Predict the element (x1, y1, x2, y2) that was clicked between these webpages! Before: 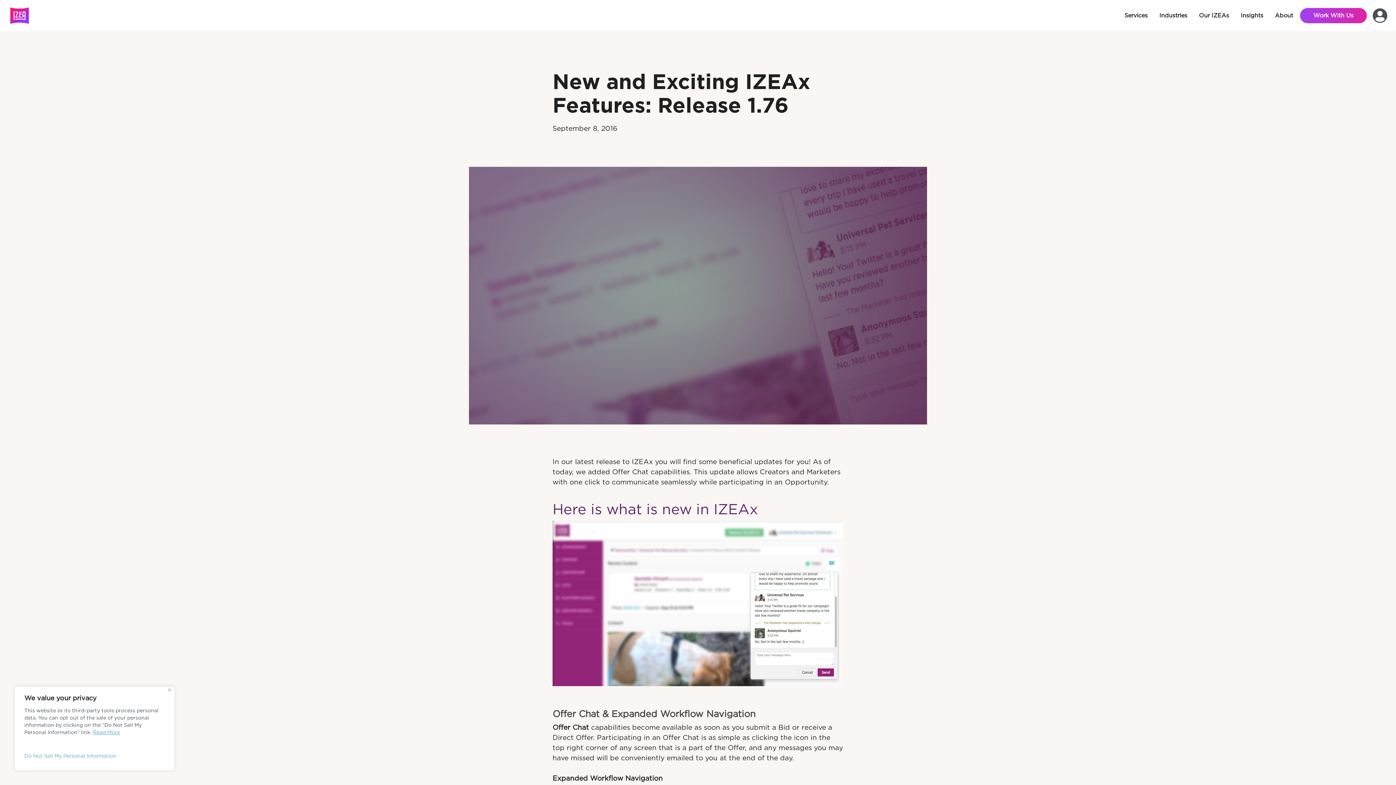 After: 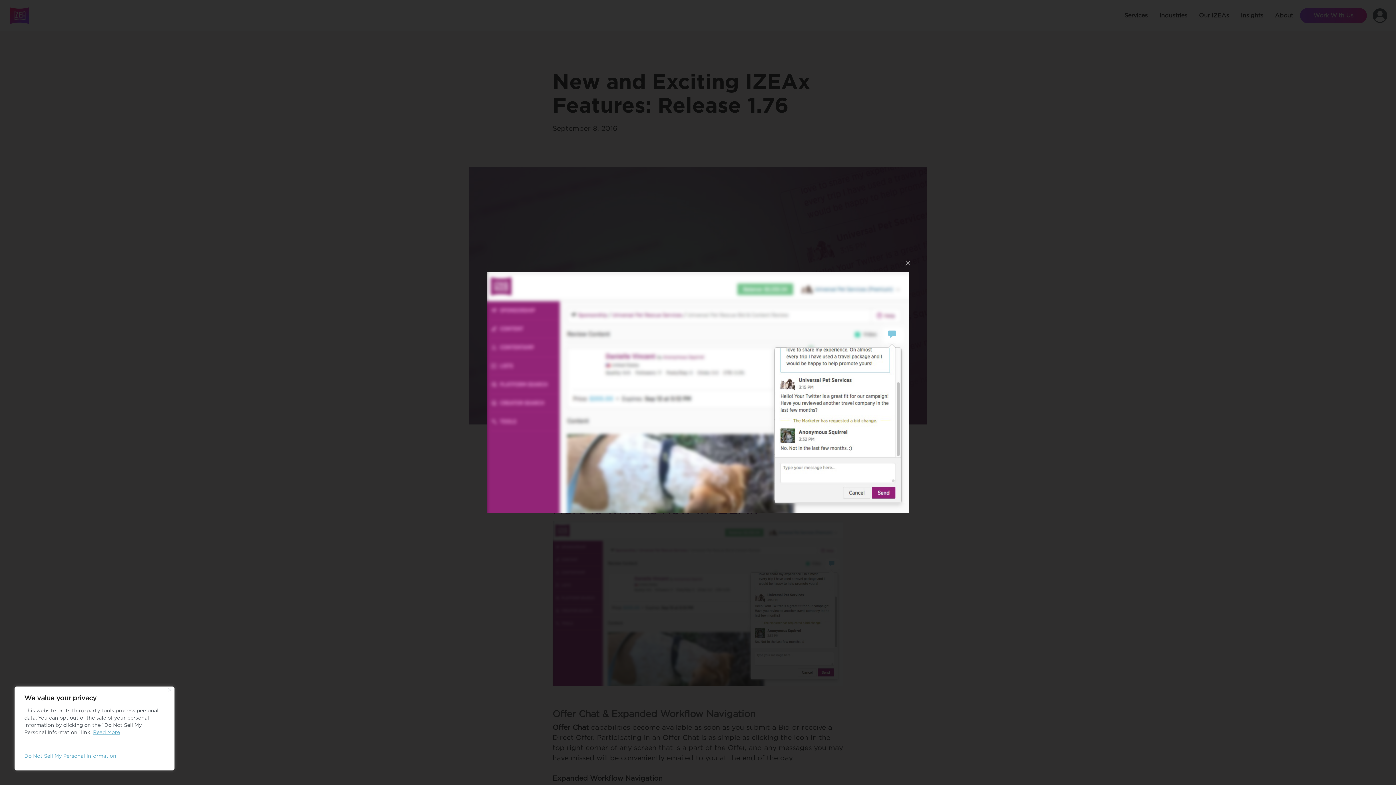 Action: bbox: (552, 686, 843, 693)